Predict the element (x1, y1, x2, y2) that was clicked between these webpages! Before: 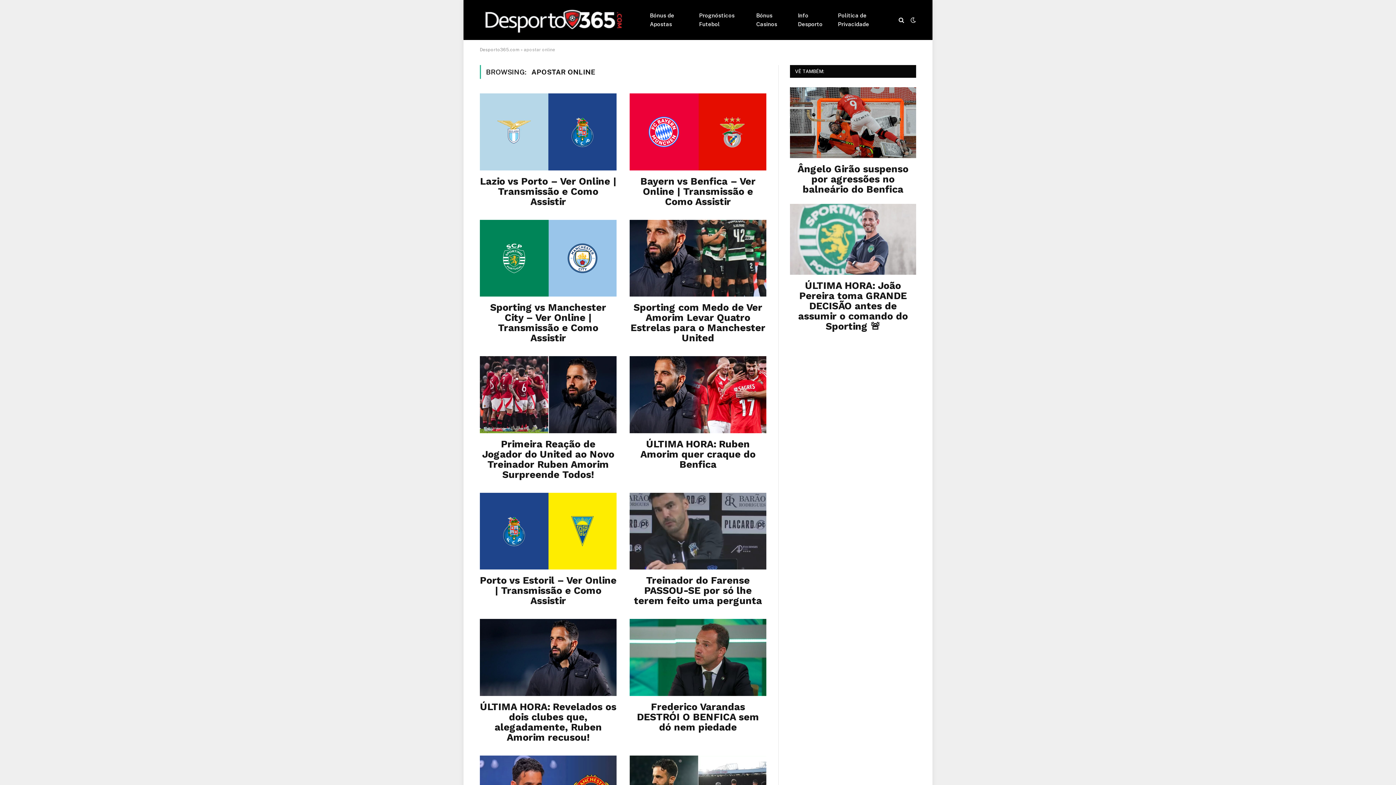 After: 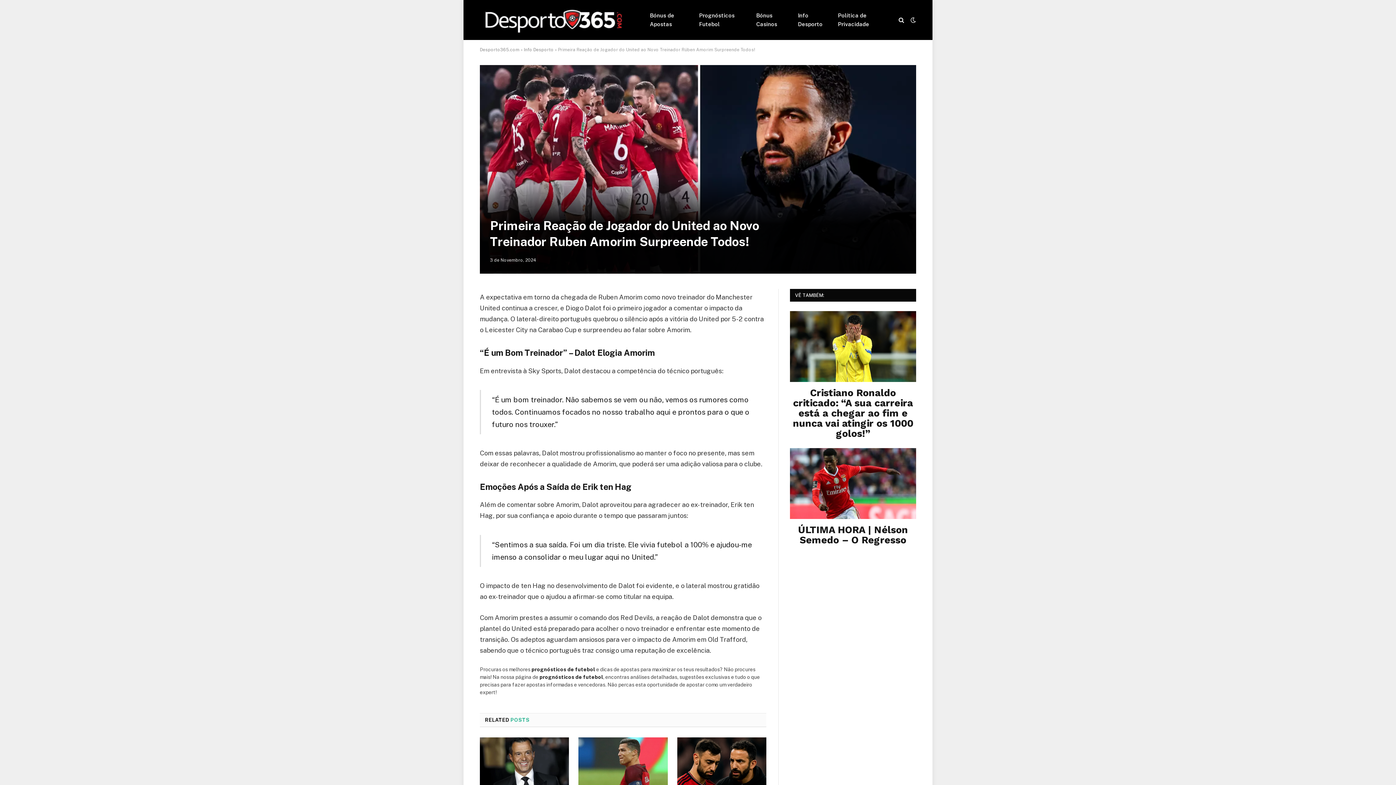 Action: bbox: (480, 356, 616, 433)